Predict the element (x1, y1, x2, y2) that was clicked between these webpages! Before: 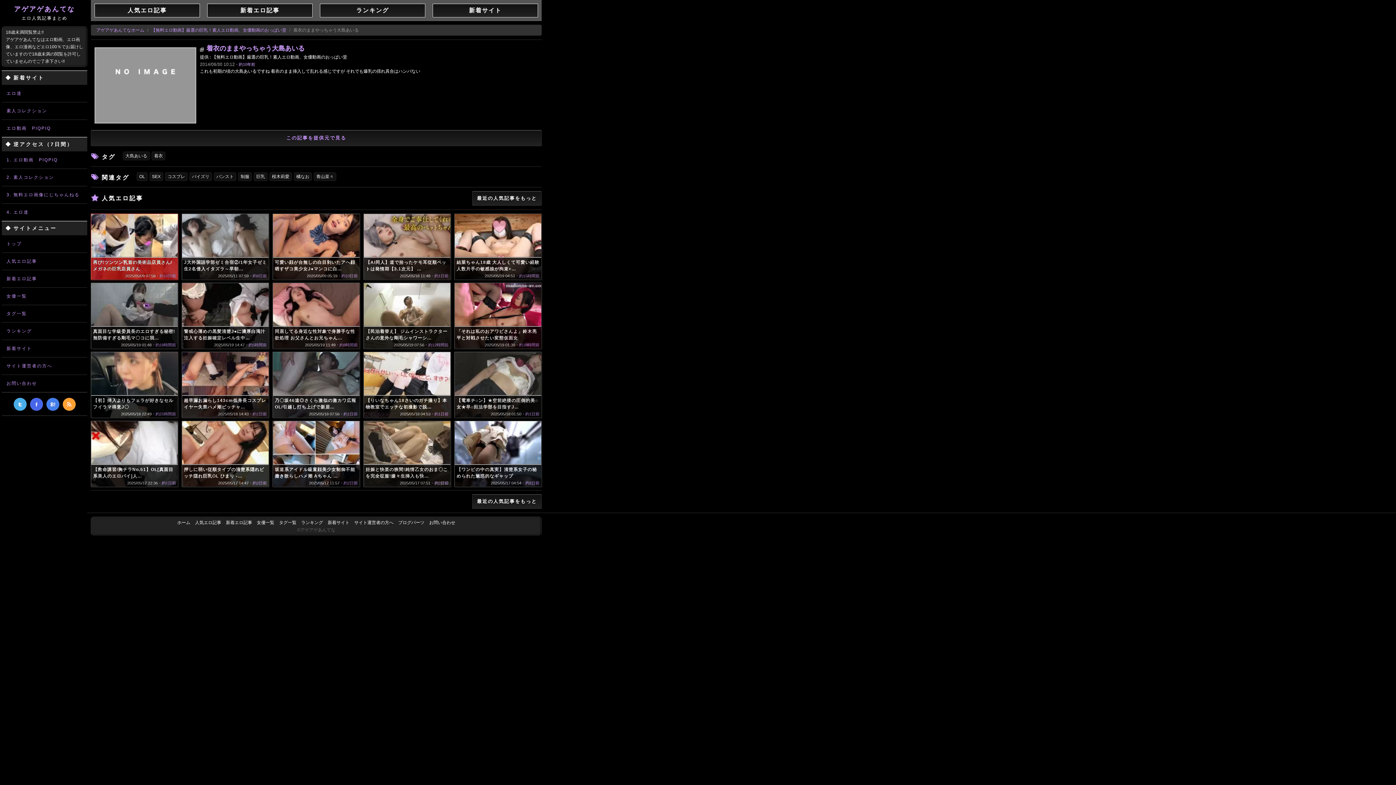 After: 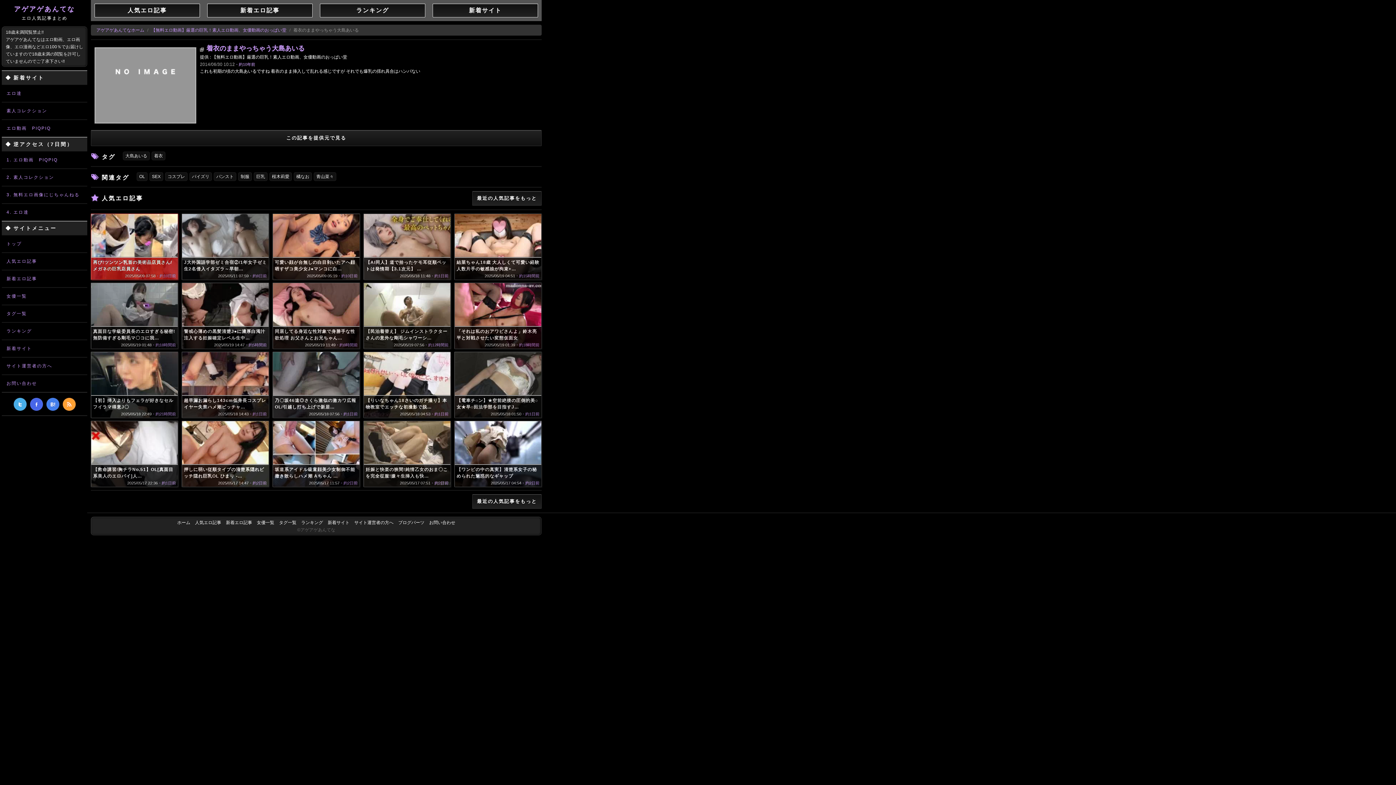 Action: bbox: (90, 130, 541, 146) label: この記事を提供元で見る